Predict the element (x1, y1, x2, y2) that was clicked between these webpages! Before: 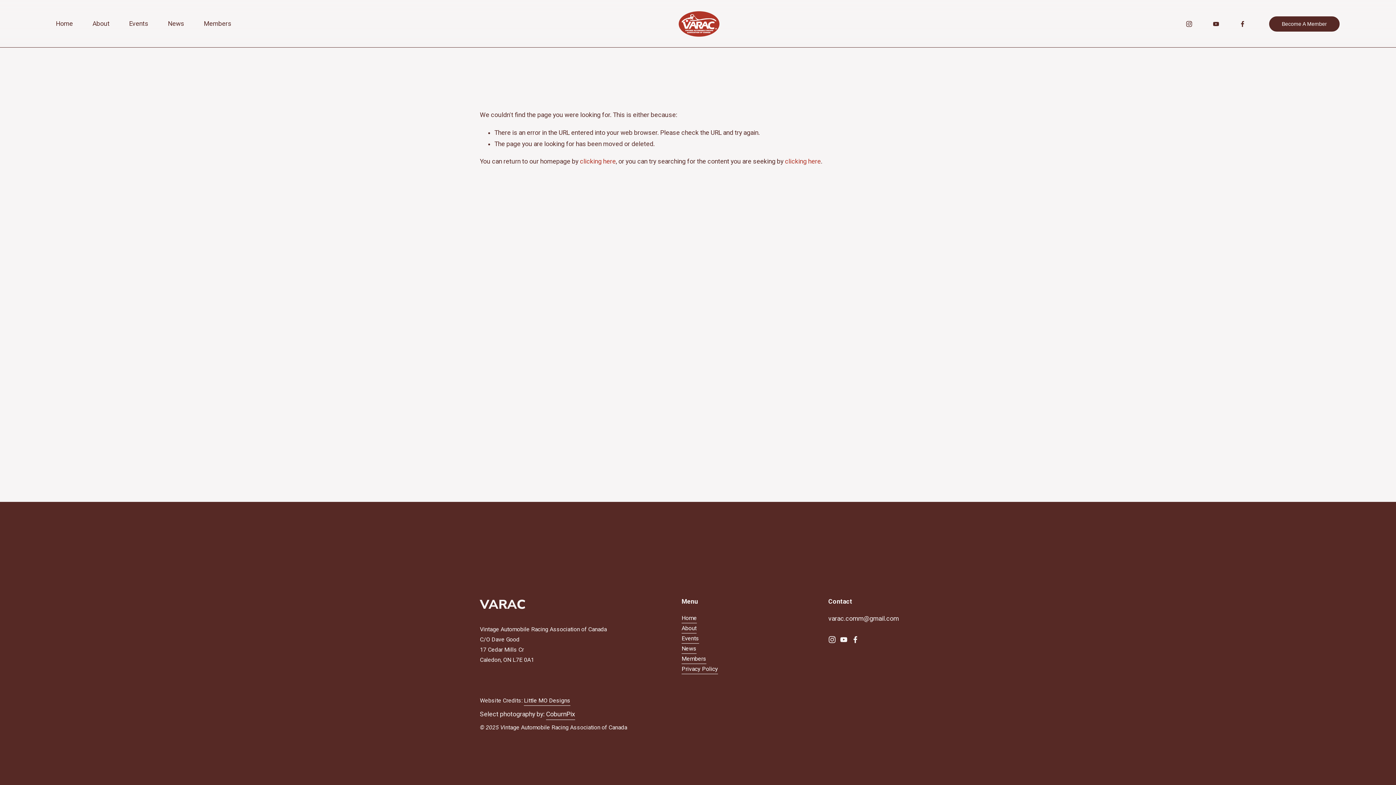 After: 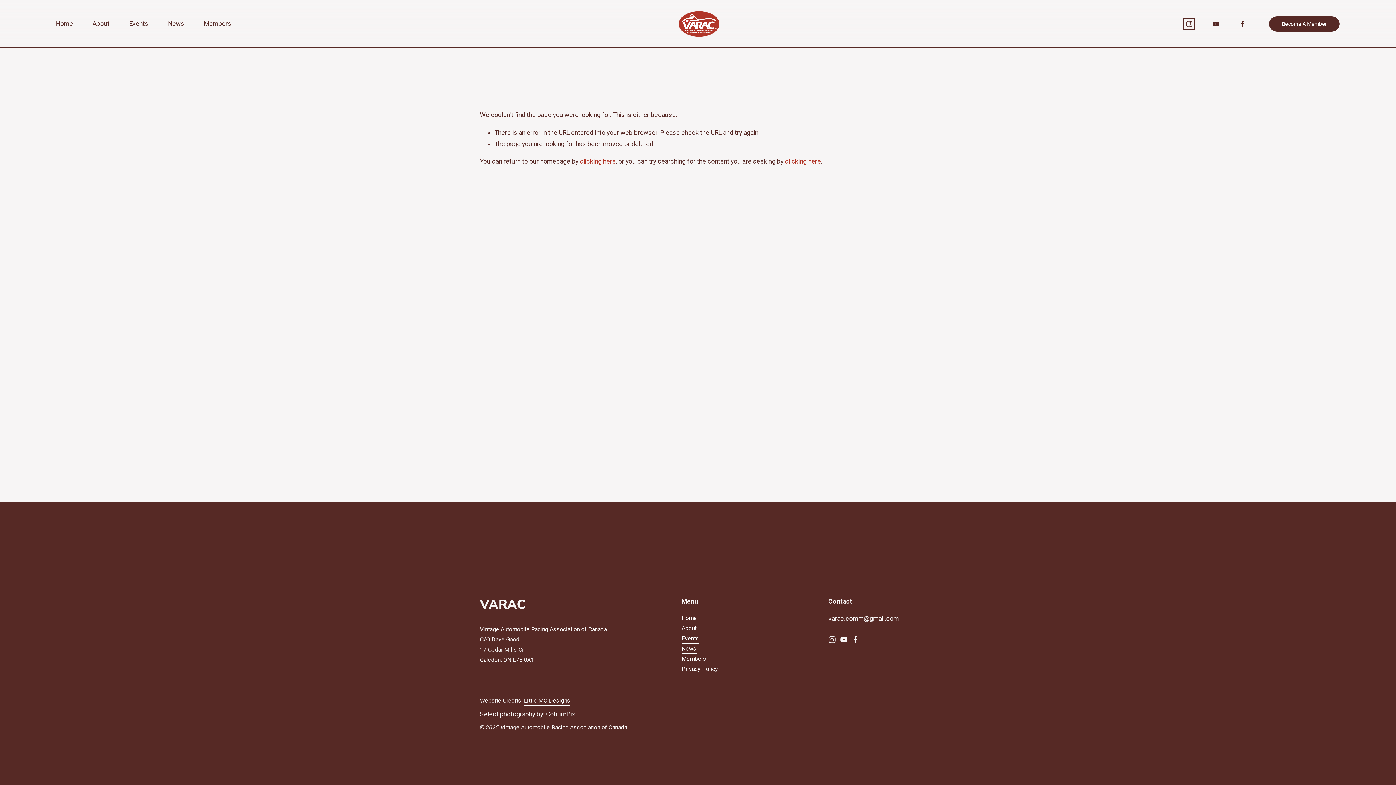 Action: label: Instagram bbox: (1185, 20, 1193, 27)